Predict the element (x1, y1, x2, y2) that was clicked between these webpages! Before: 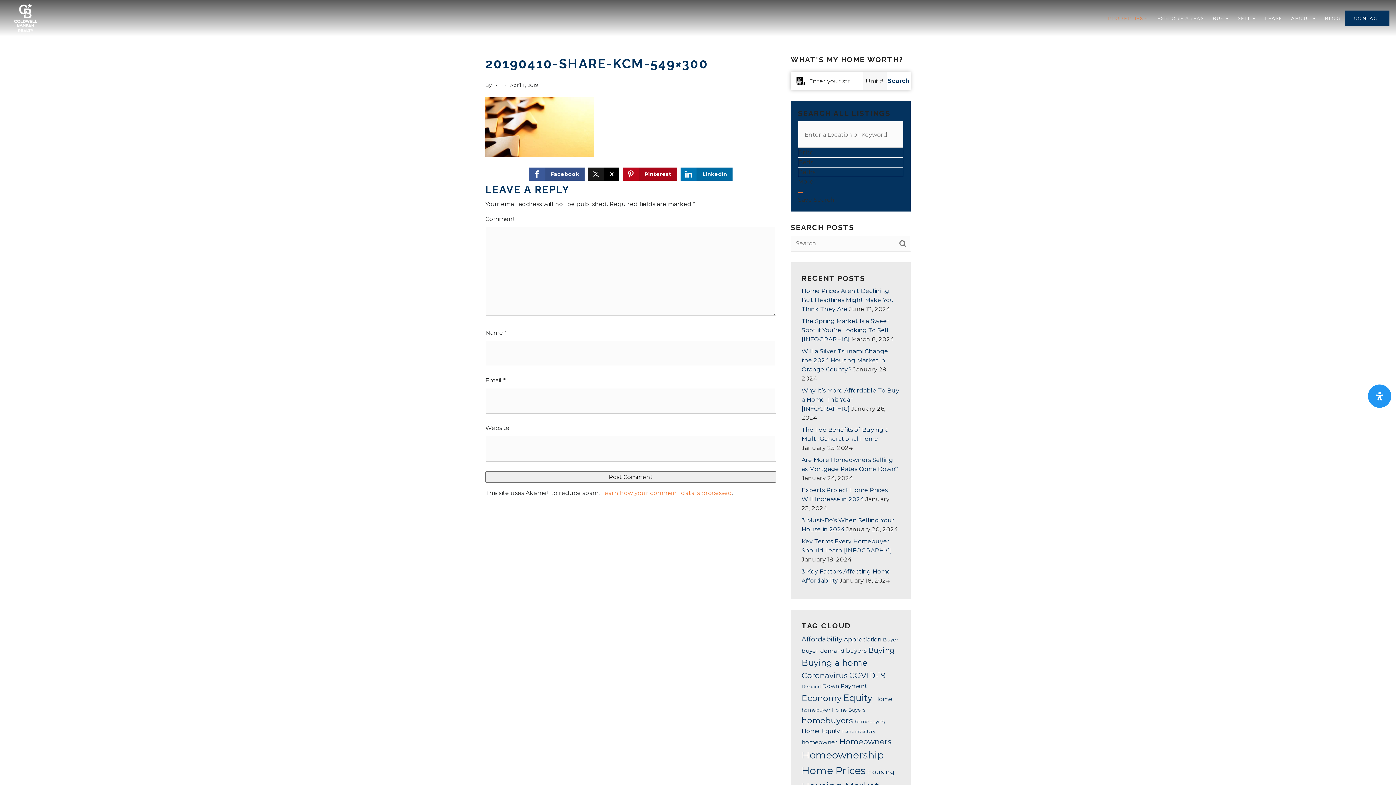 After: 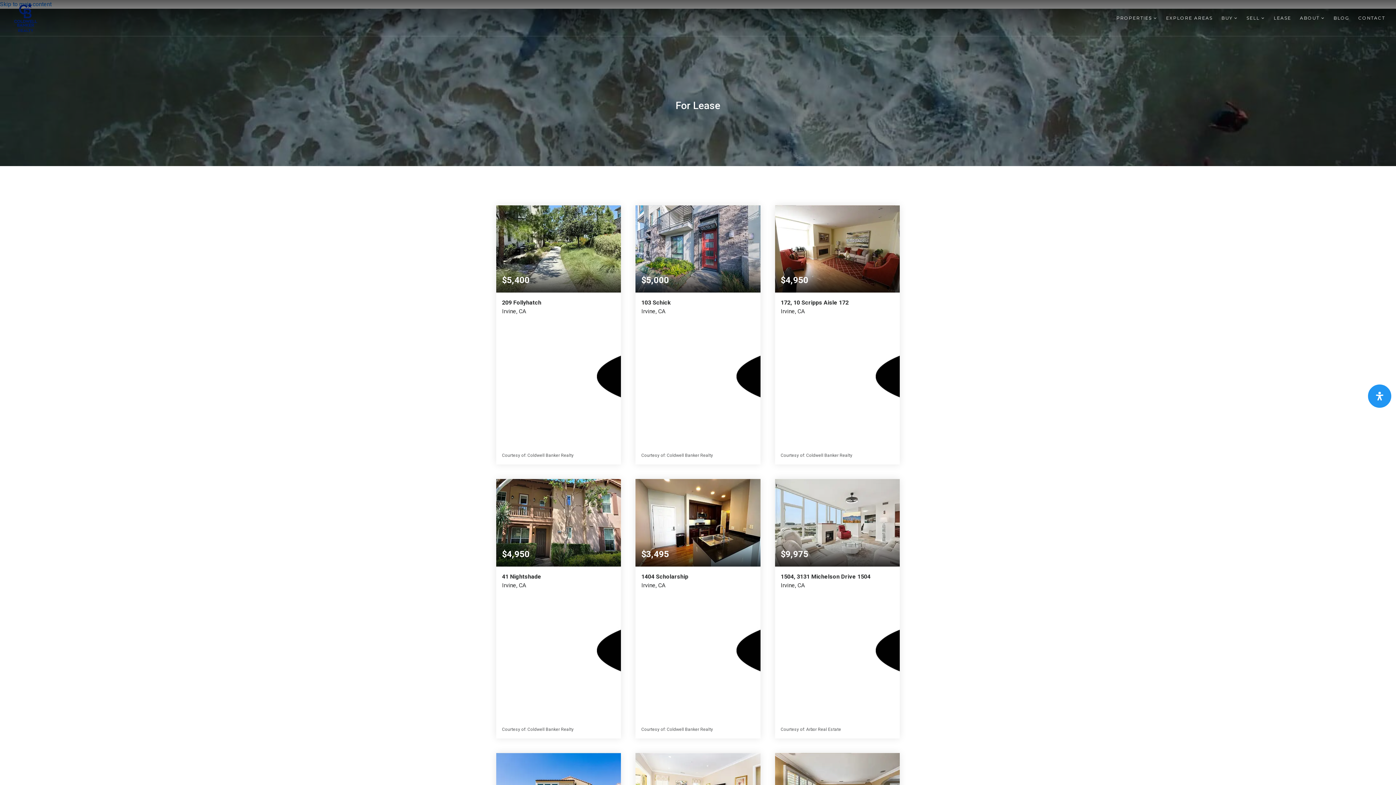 Action: bbox: (1260, 12, 1287, 23) label: LEASE